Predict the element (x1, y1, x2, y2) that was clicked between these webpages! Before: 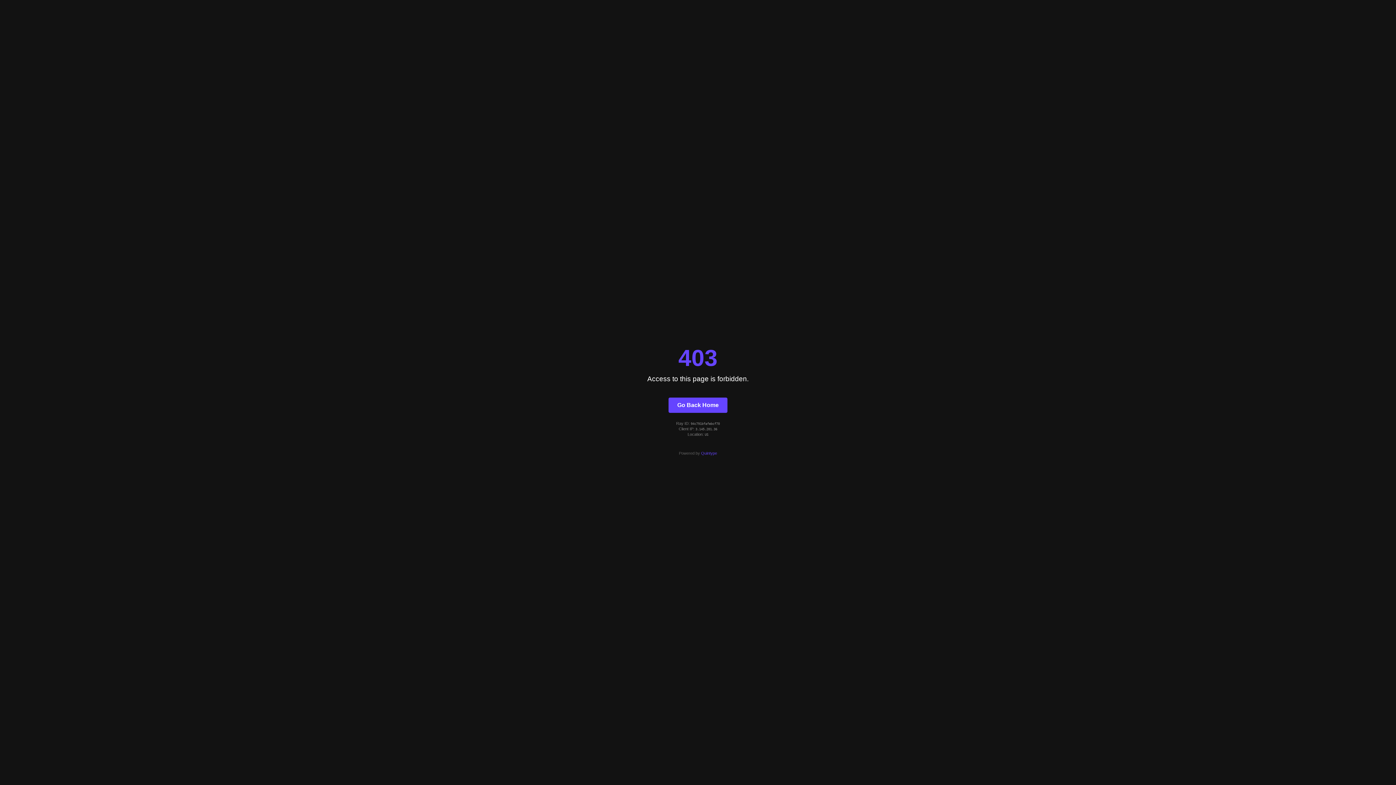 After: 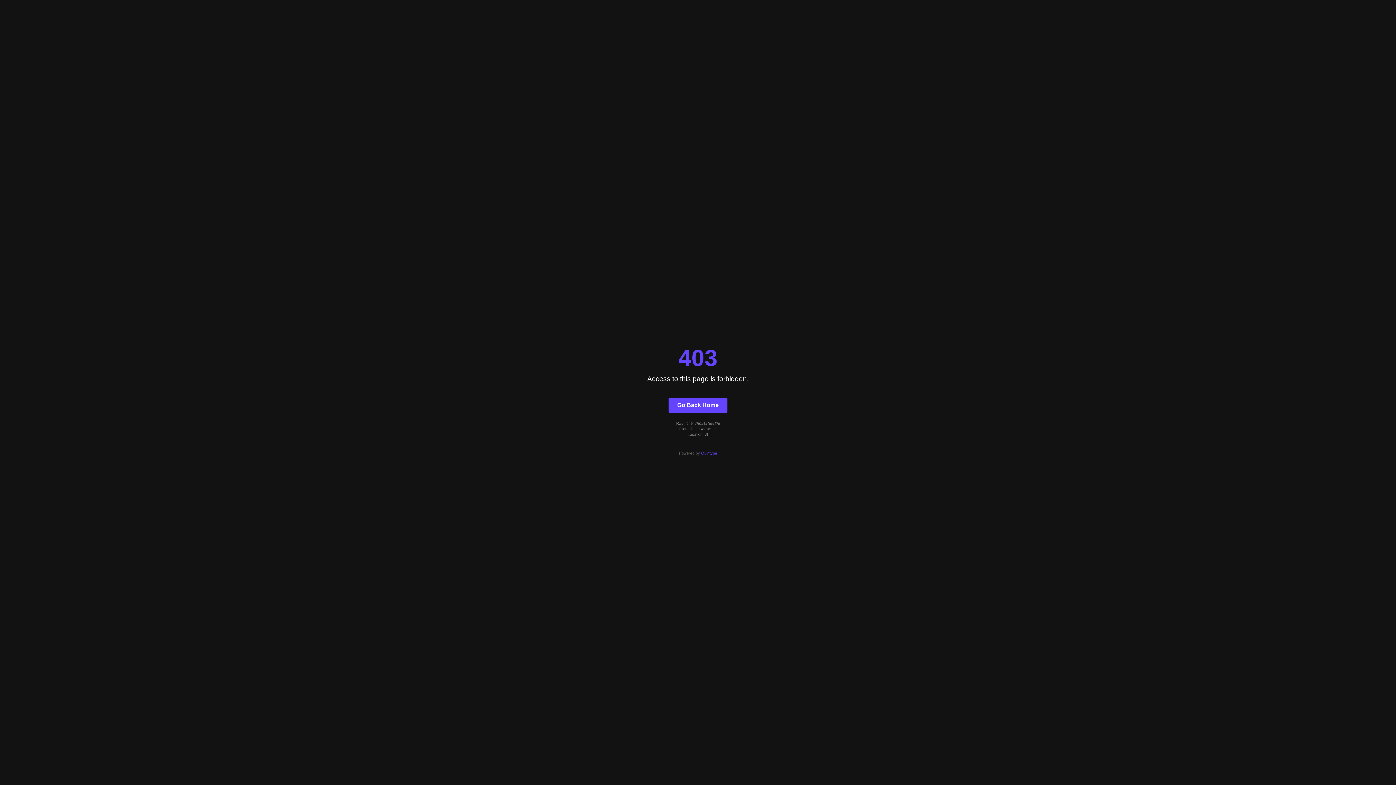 Action: bbox: (701, 451, 717, 455) label: Quintype